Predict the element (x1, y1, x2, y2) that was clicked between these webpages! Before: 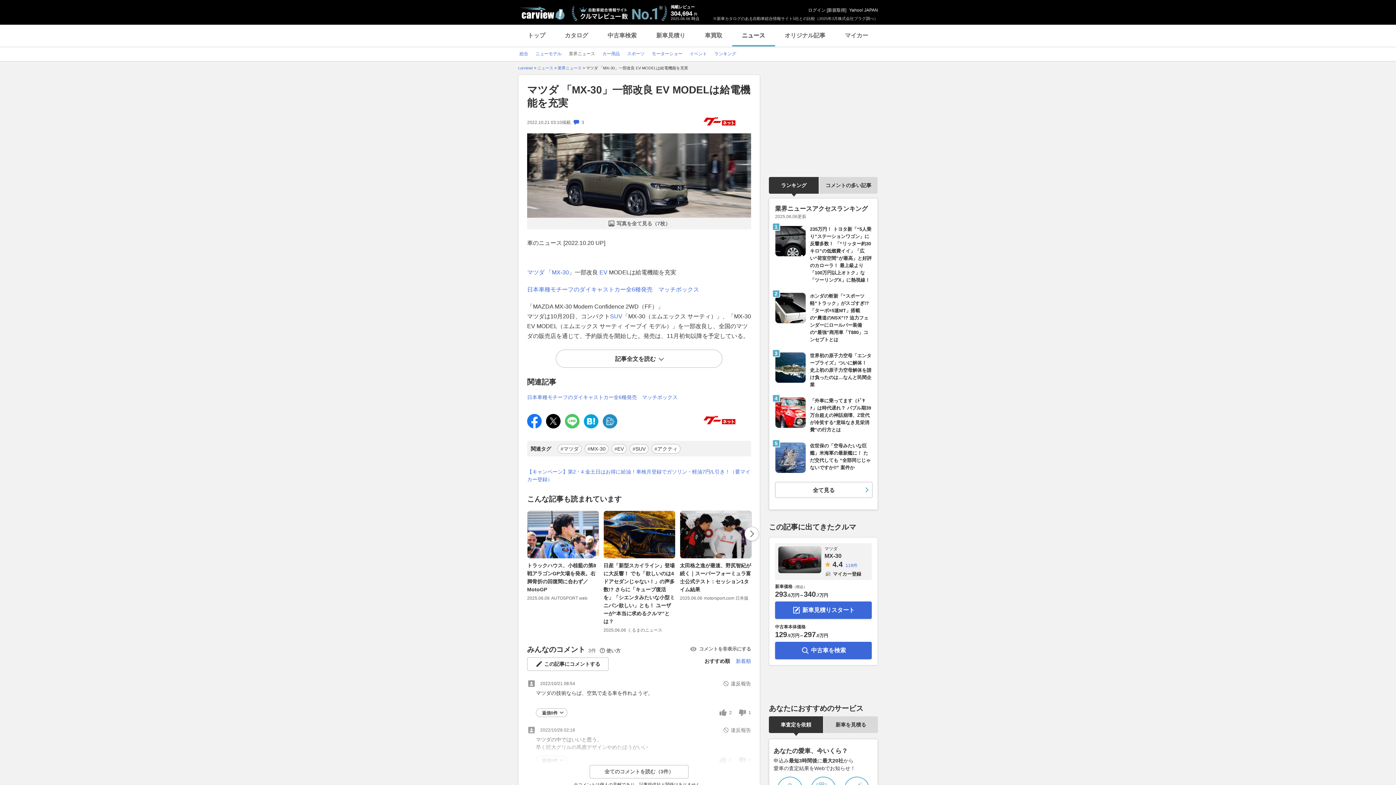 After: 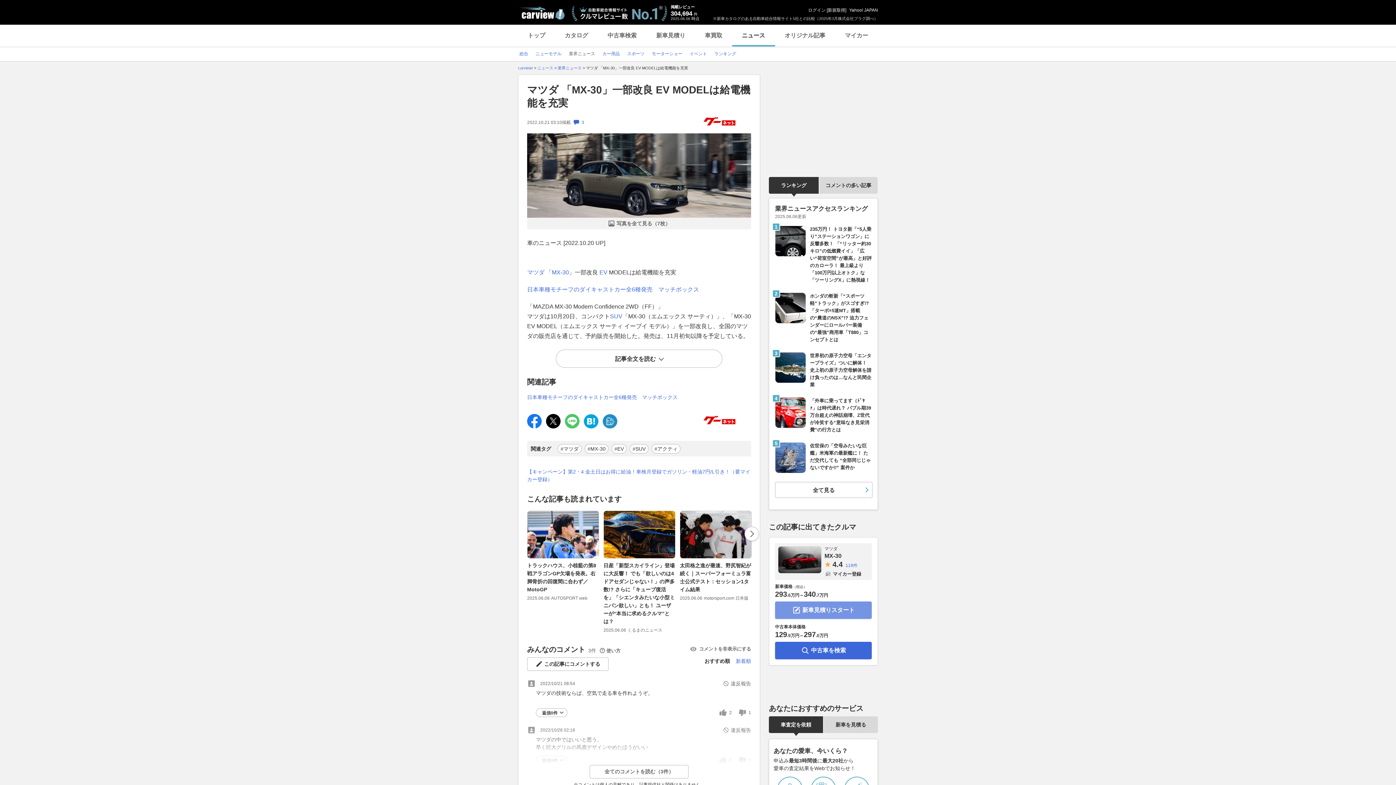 Action: bbox: (775, 601, 872, 619) label: 新車見積りスタート